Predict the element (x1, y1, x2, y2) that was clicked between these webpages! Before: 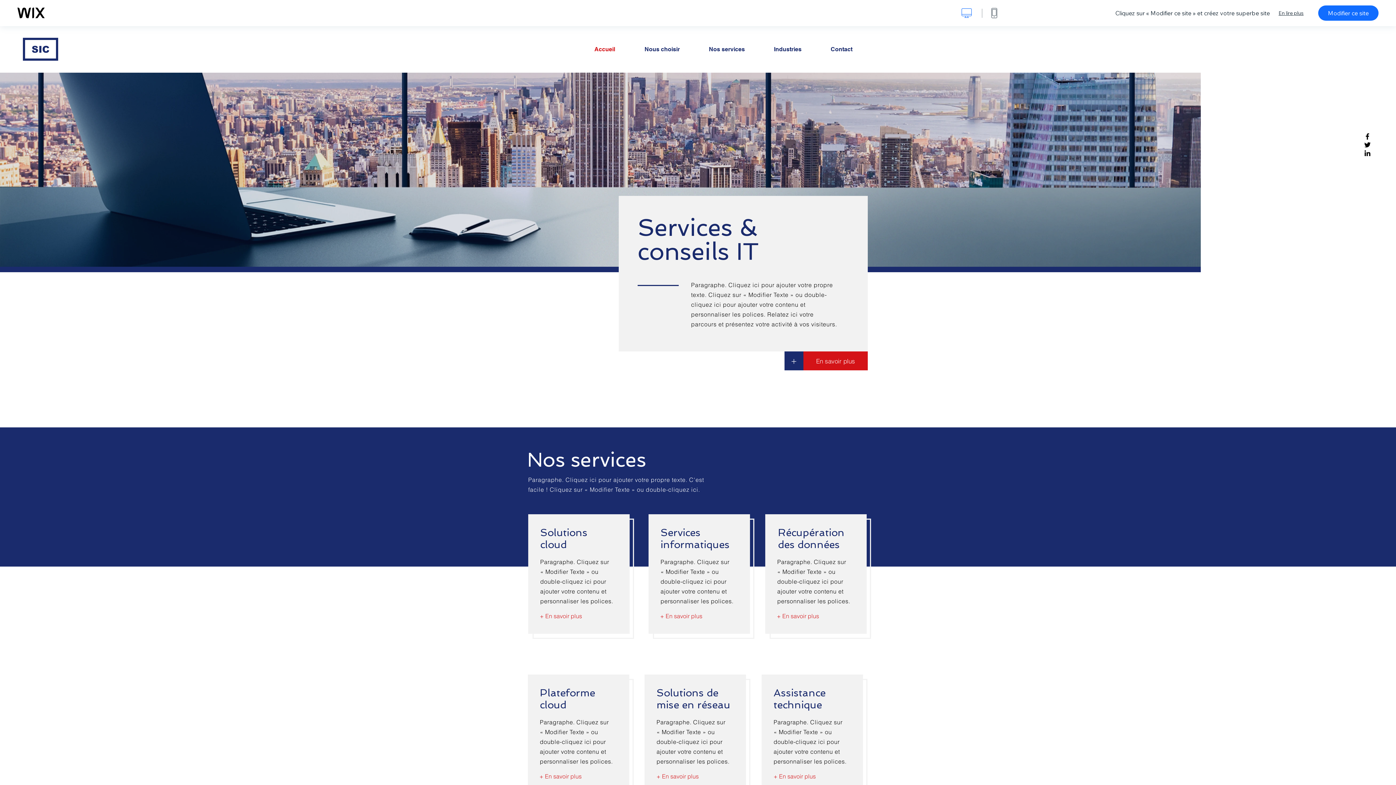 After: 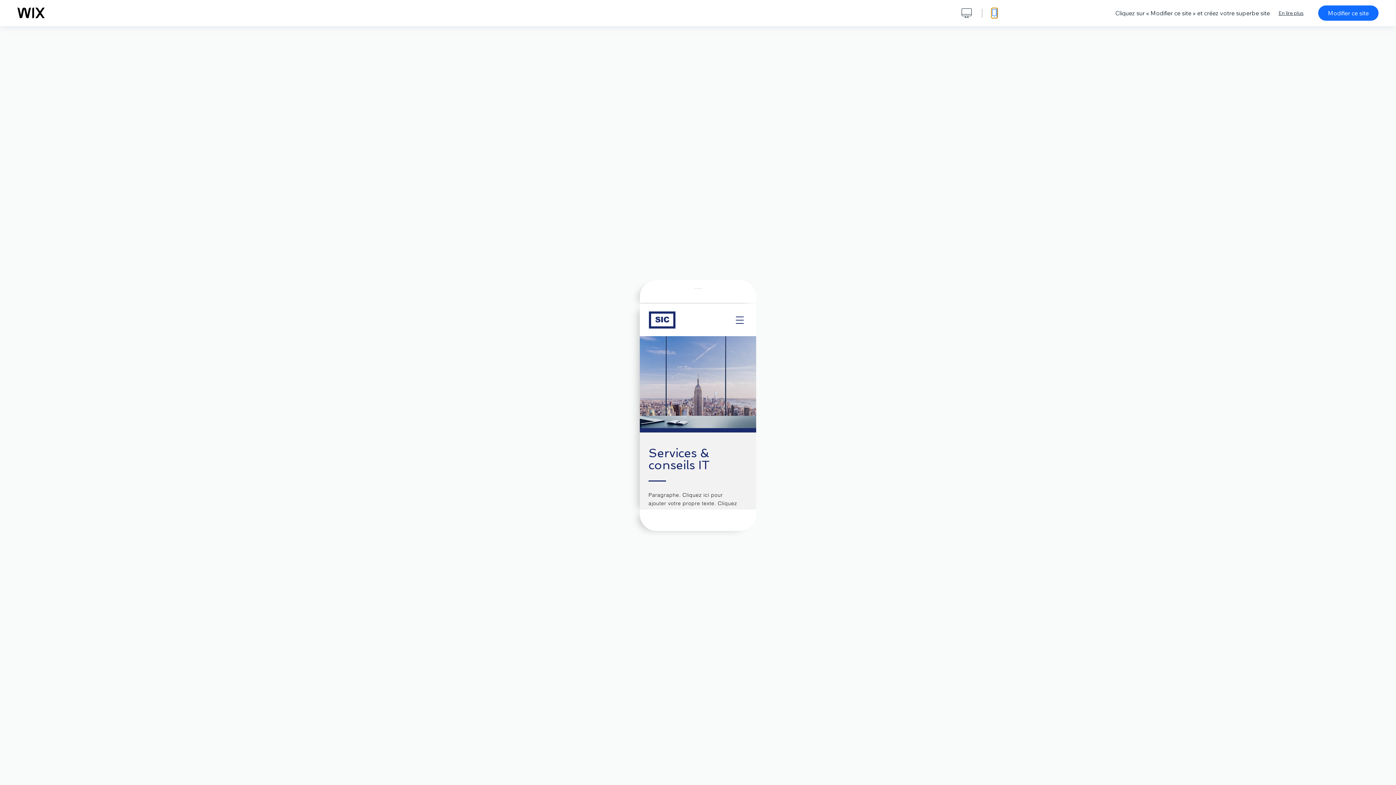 Action: bbox: (991, 8, 997, 18) label: Afficher version mobile